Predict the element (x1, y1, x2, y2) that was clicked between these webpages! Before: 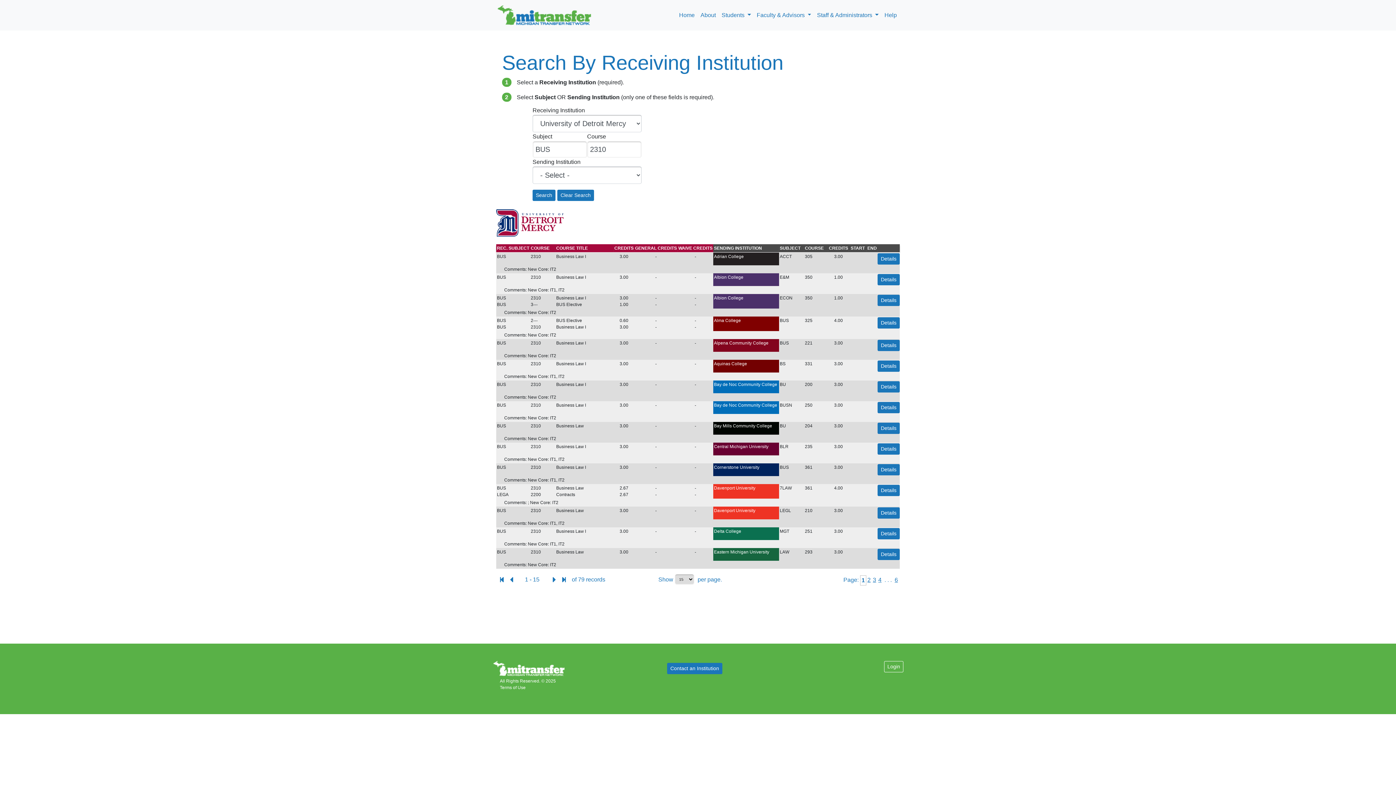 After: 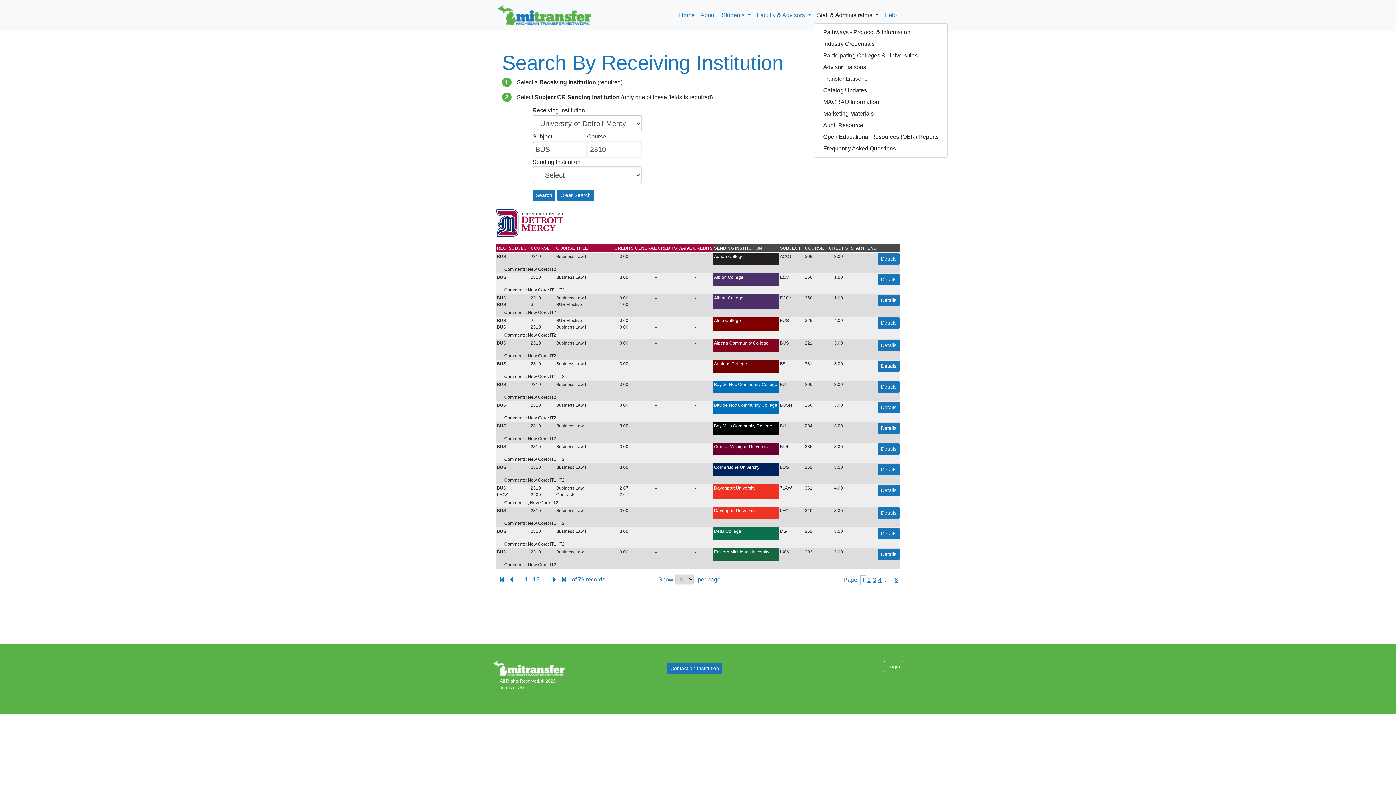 Action: bbox: (814, 8, 881, 22) label: Staff & Administrators 